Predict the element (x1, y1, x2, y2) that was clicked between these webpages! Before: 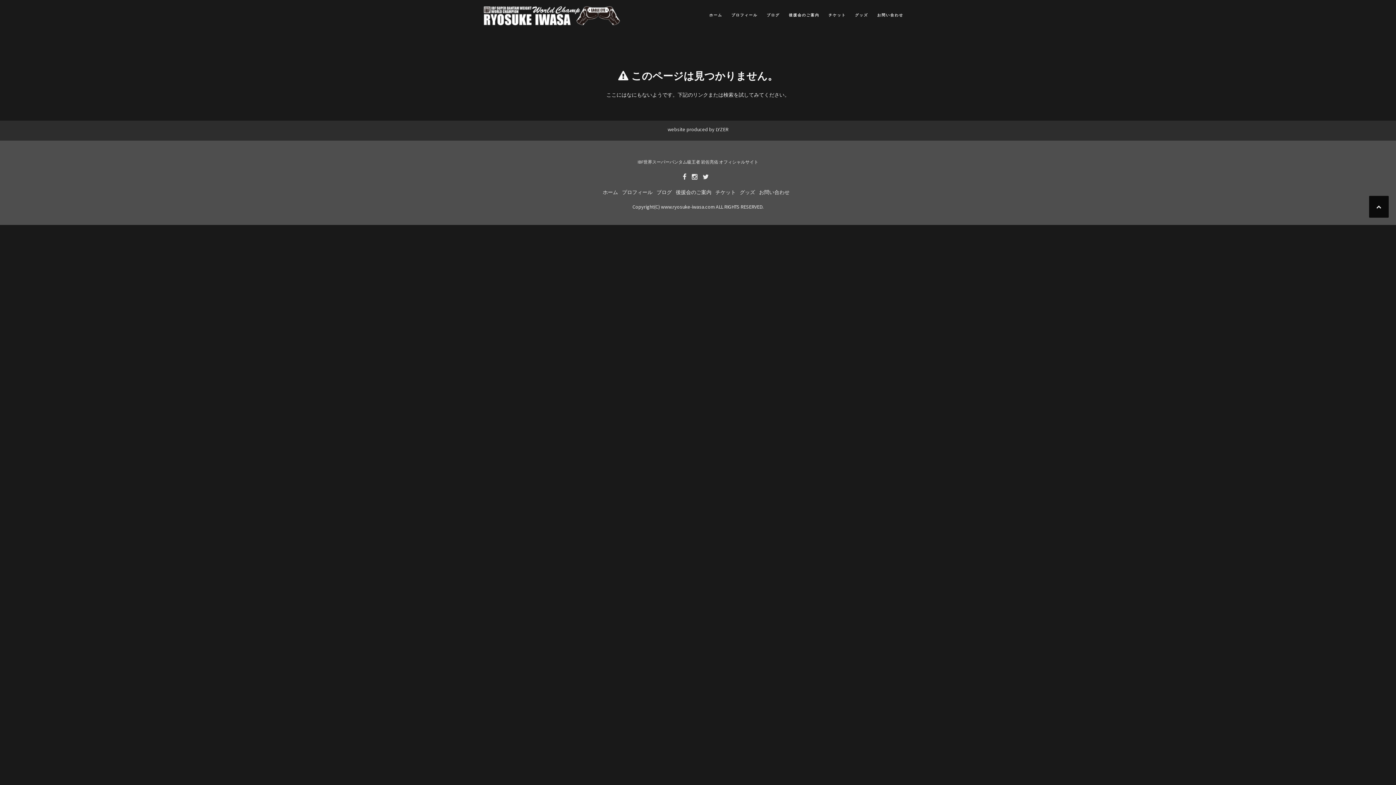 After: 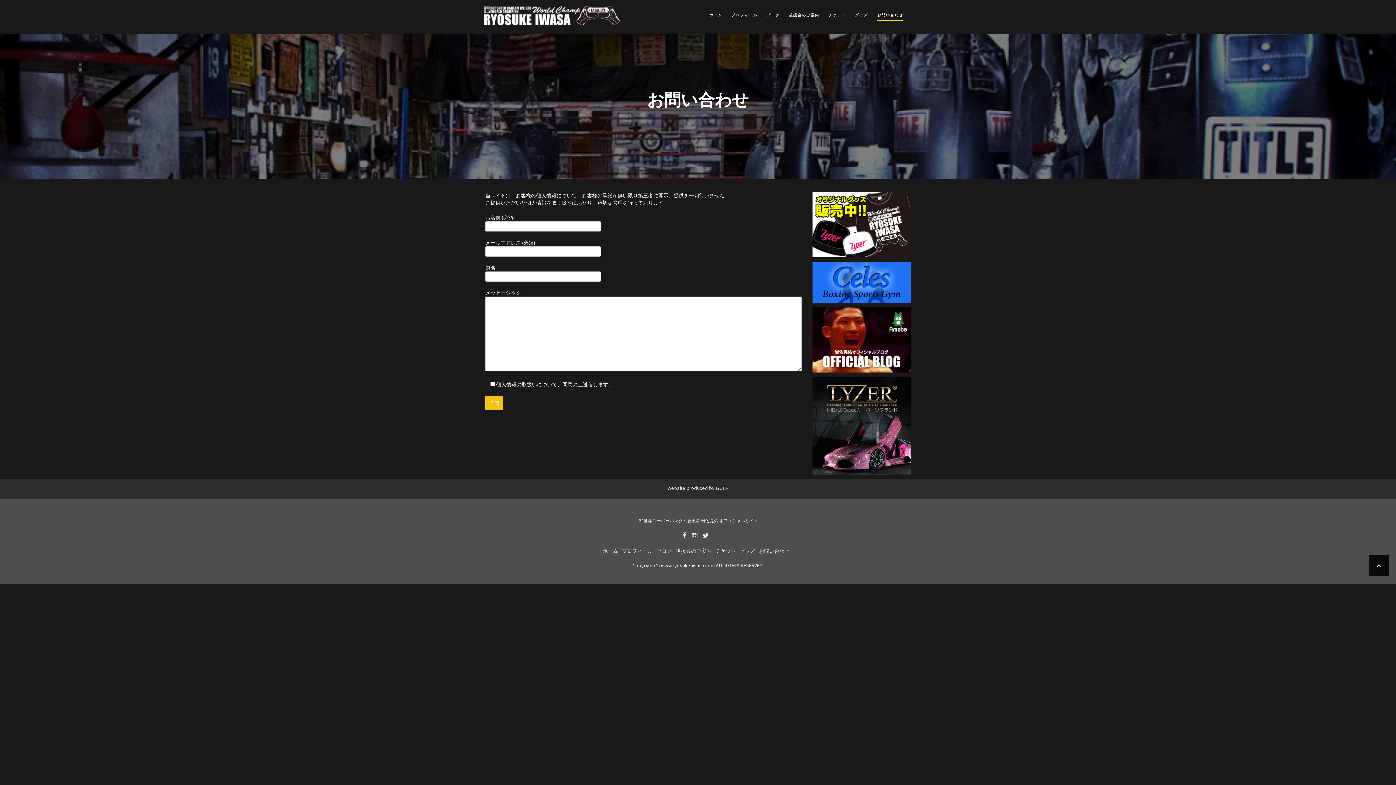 Action: label: お問い合わせ bbox: (877, 12, 903, 20)